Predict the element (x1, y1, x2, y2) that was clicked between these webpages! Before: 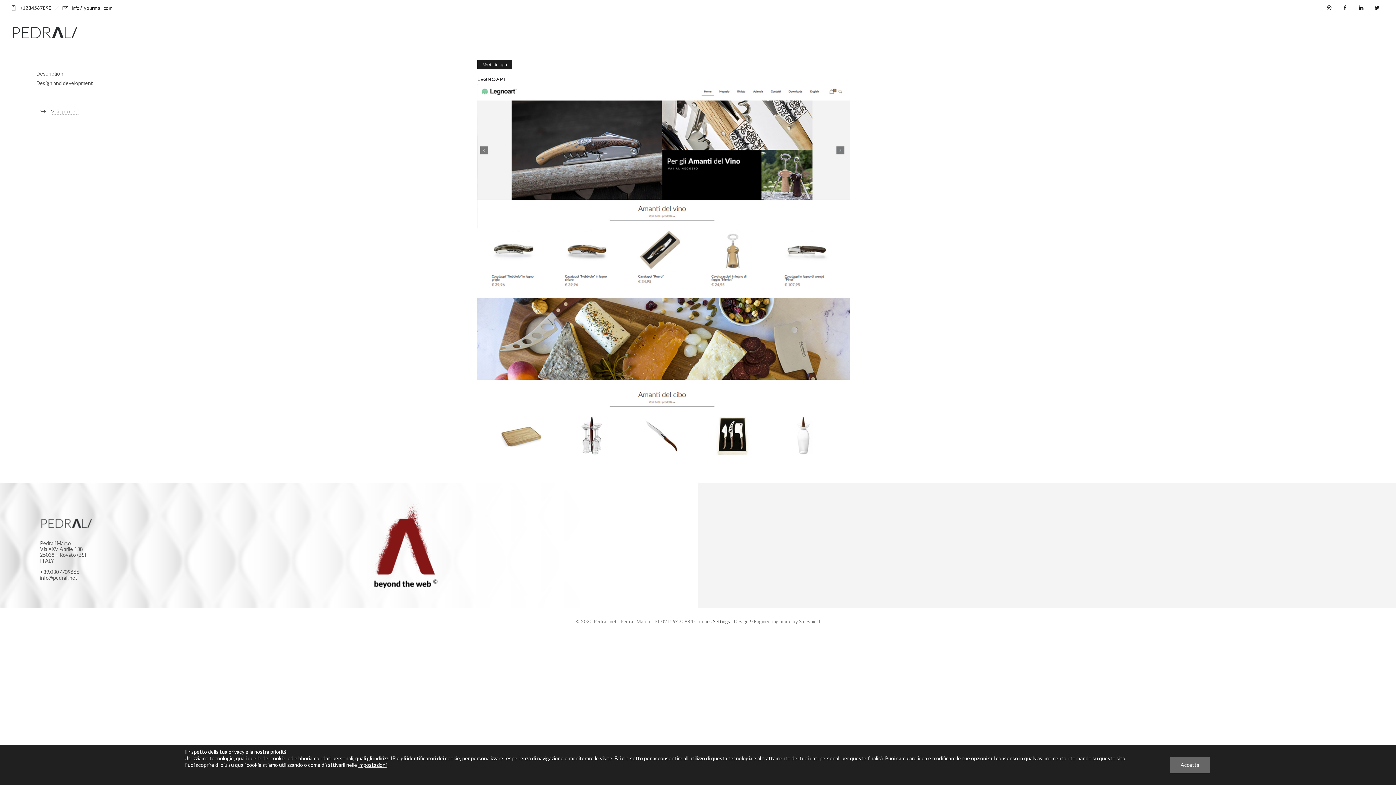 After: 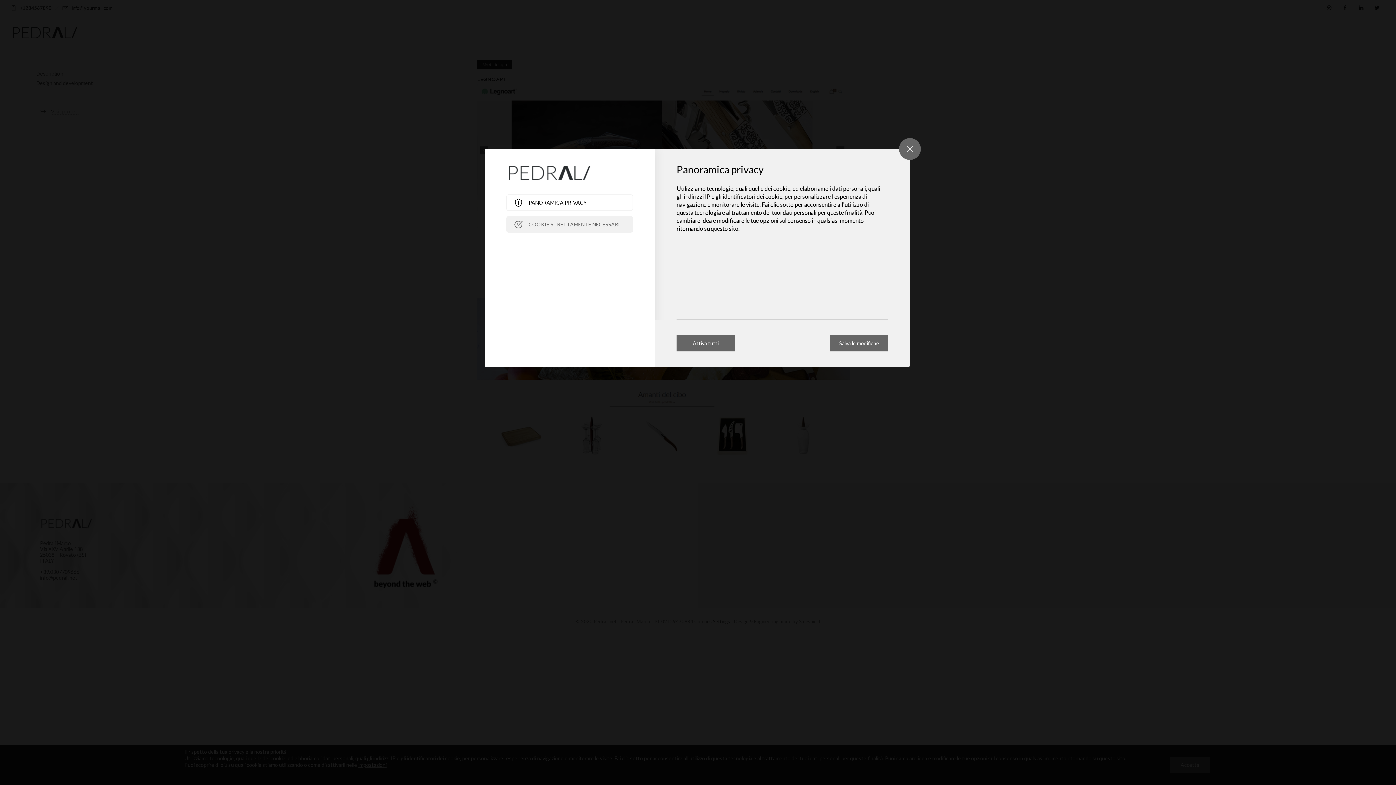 Action: label: impostazioni bbox: (358, 762, 386, 768)